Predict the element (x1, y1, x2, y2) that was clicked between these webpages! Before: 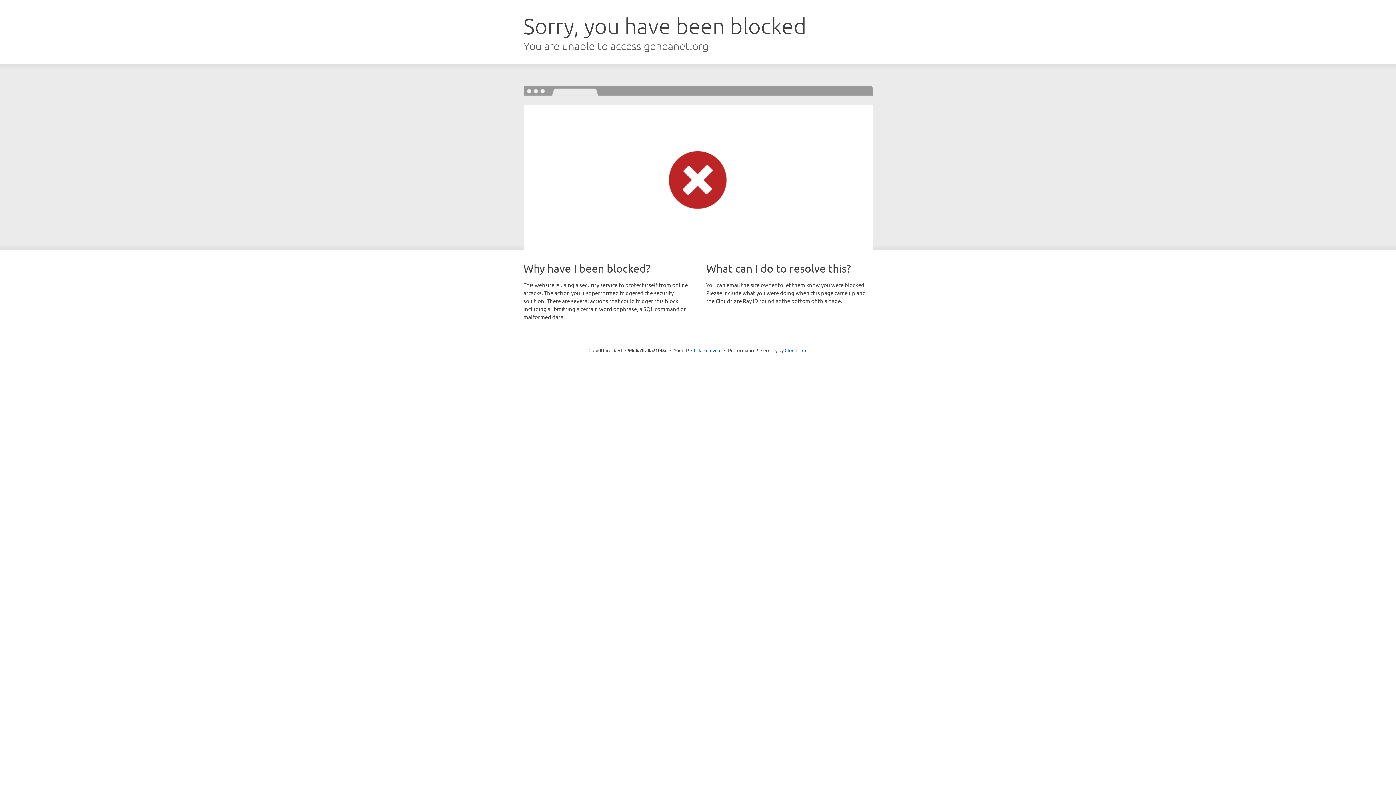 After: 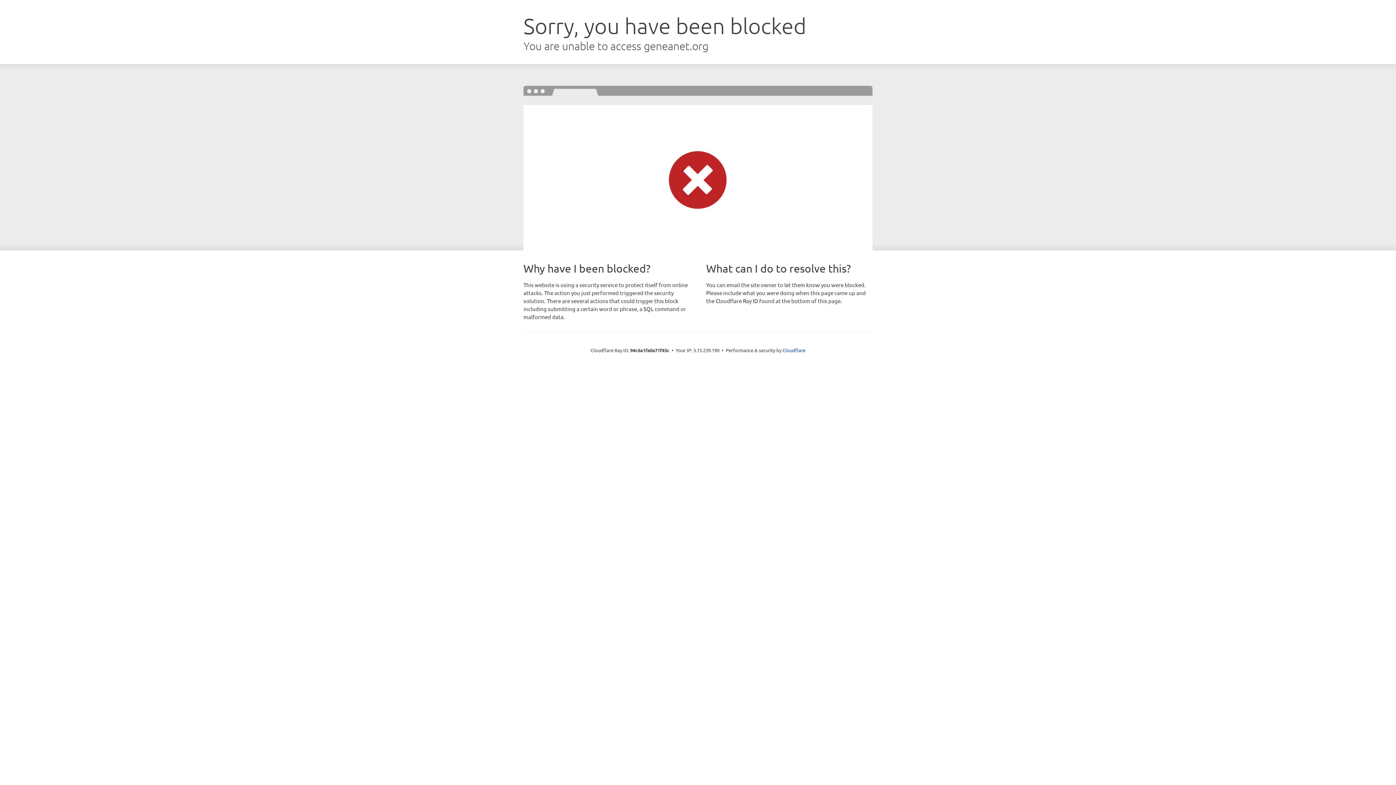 Action: label: Click to reveal bbox: (691, 346, 721, 353)